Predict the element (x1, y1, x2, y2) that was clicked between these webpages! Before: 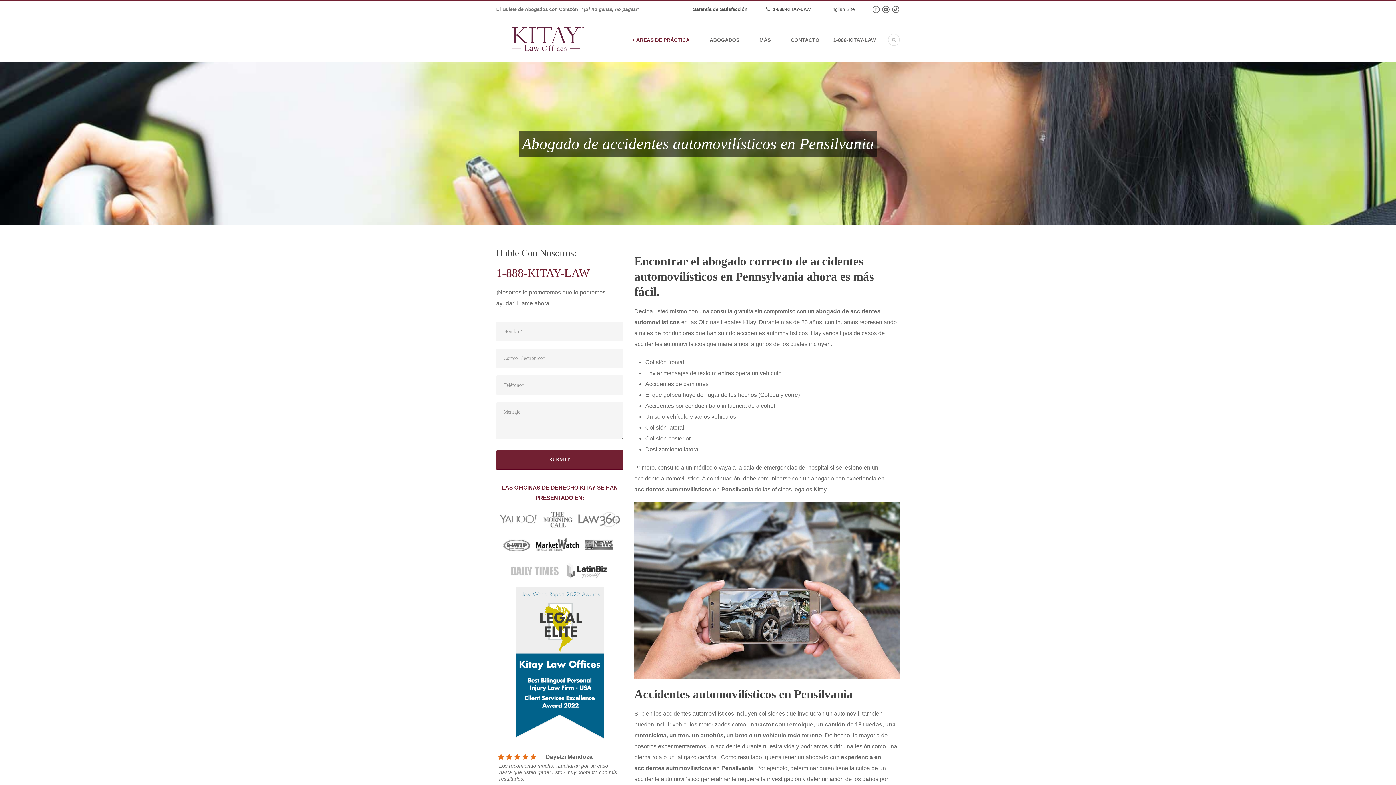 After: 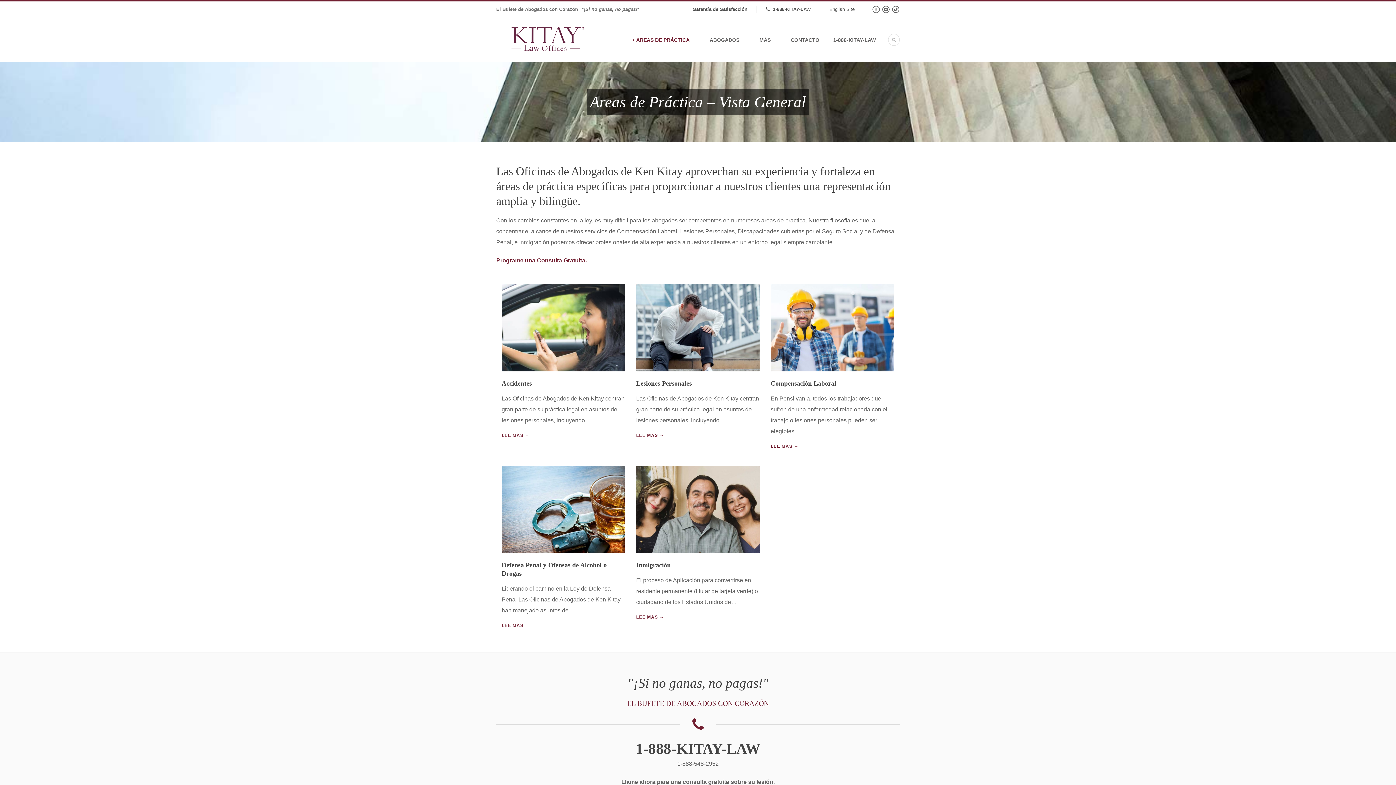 Action: label: AREAS DE PRÁCTICA bbox: (632, 35, 696, 61)